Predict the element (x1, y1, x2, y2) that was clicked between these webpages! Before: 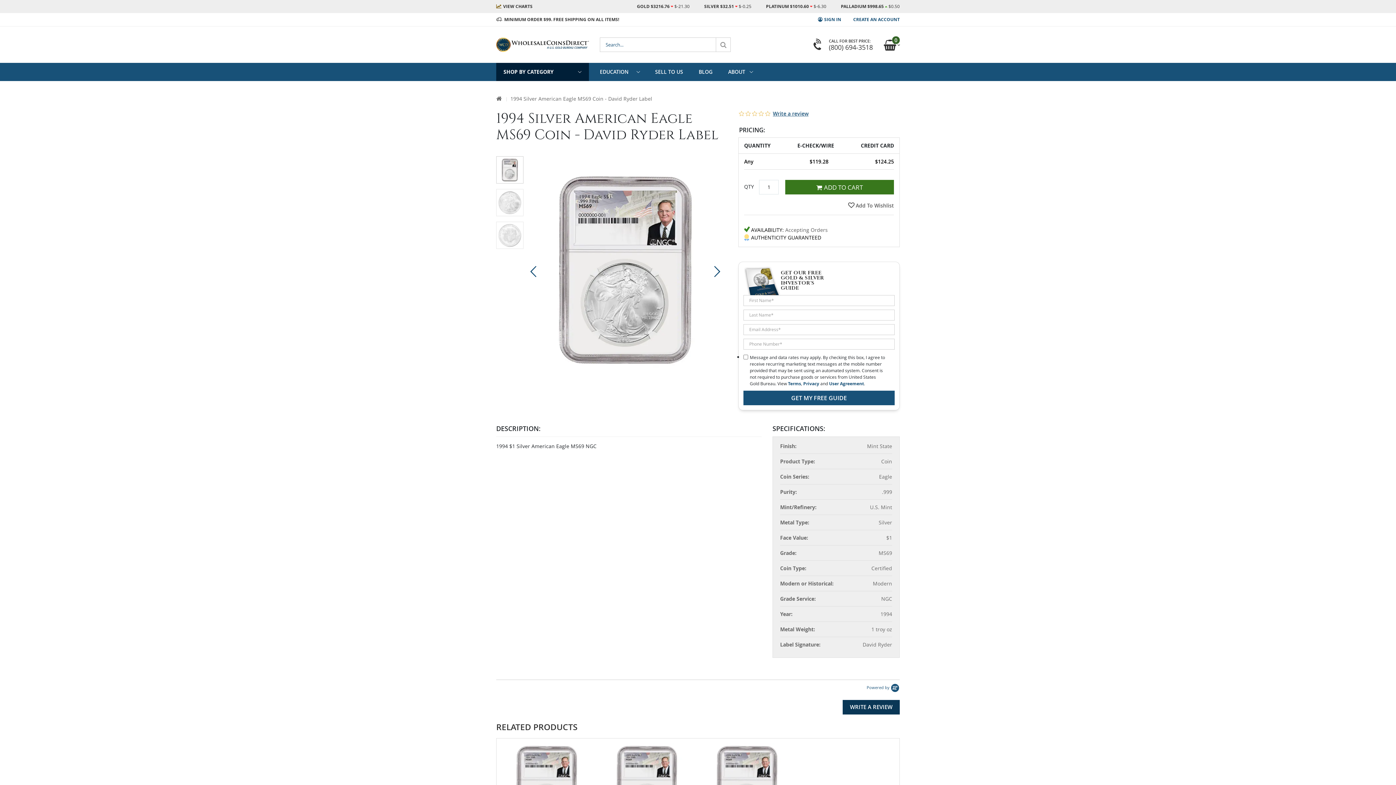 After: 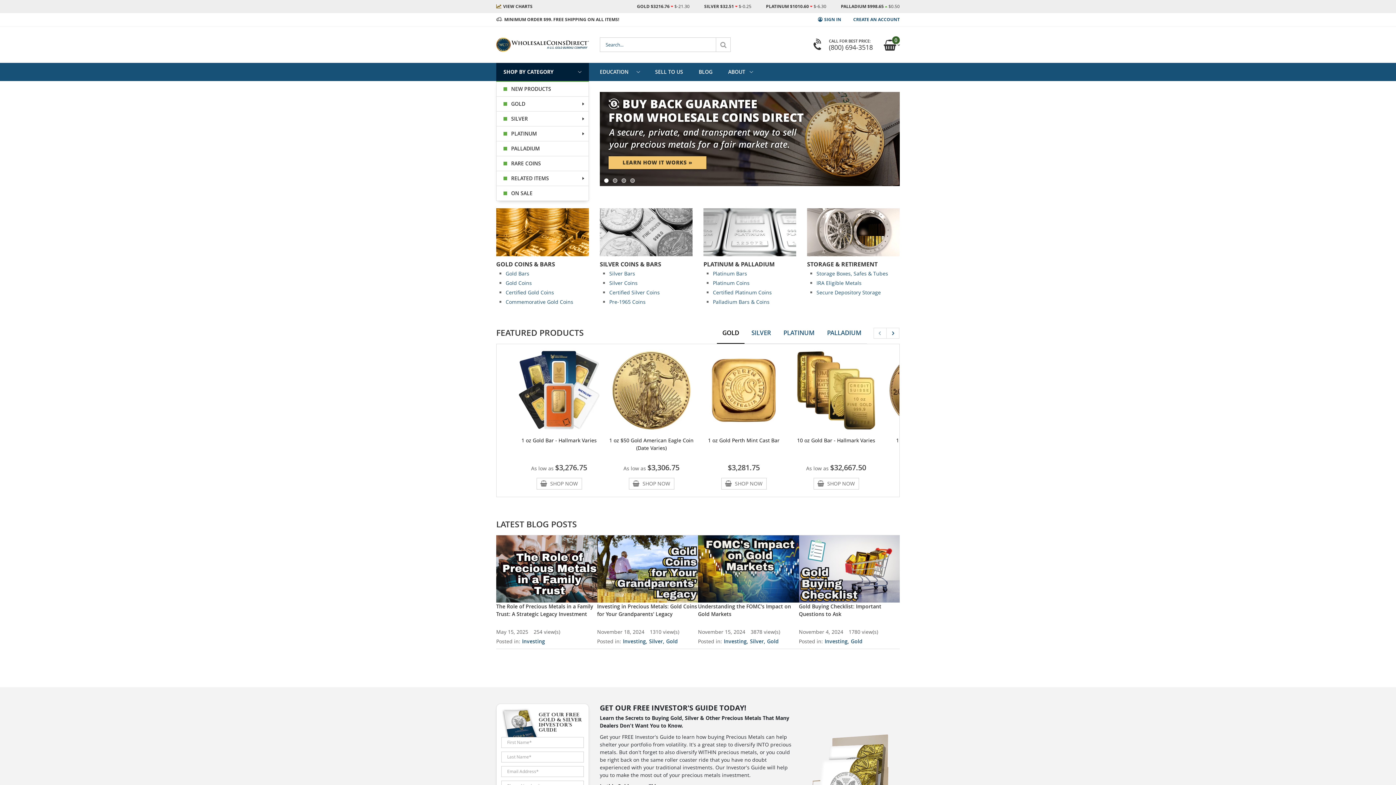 Action: bbox: (496, 37, 589, 52)